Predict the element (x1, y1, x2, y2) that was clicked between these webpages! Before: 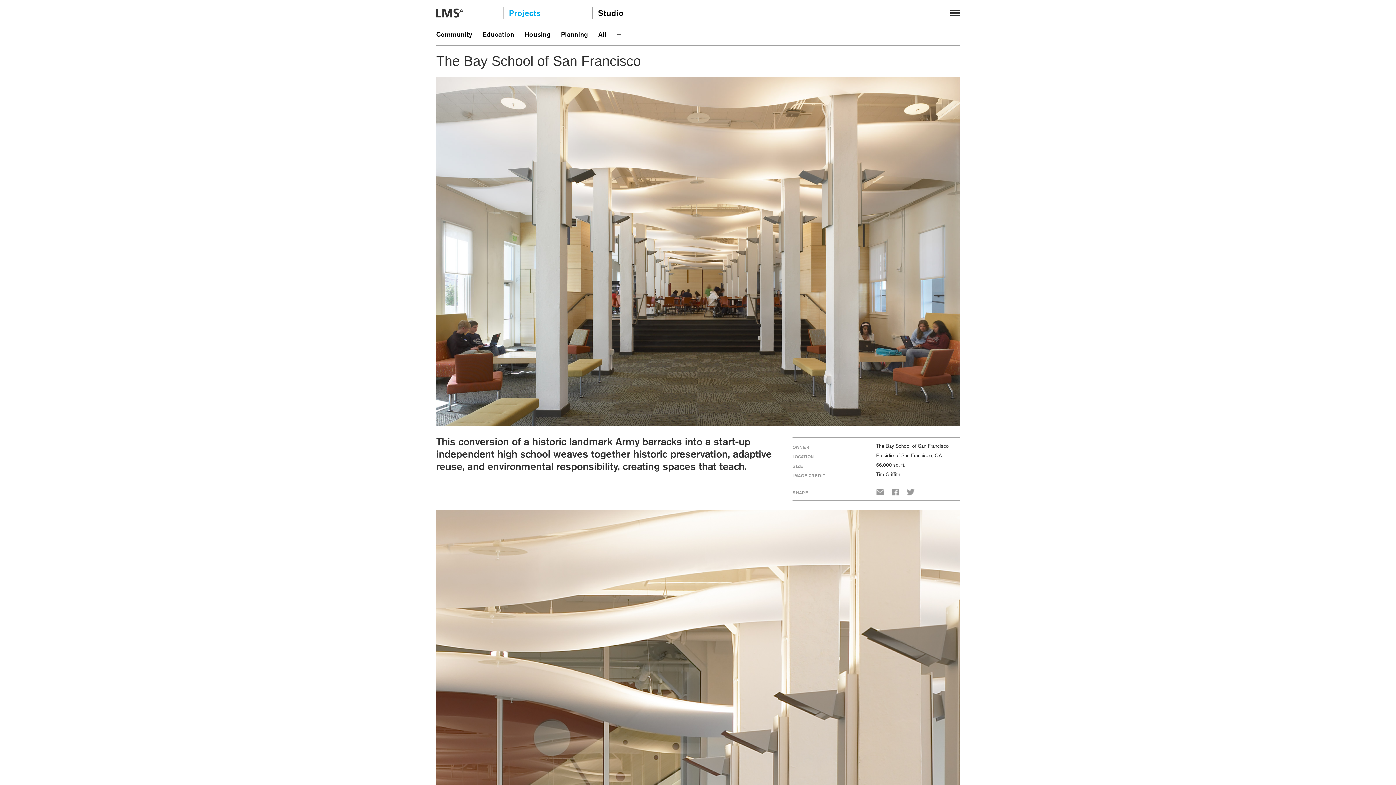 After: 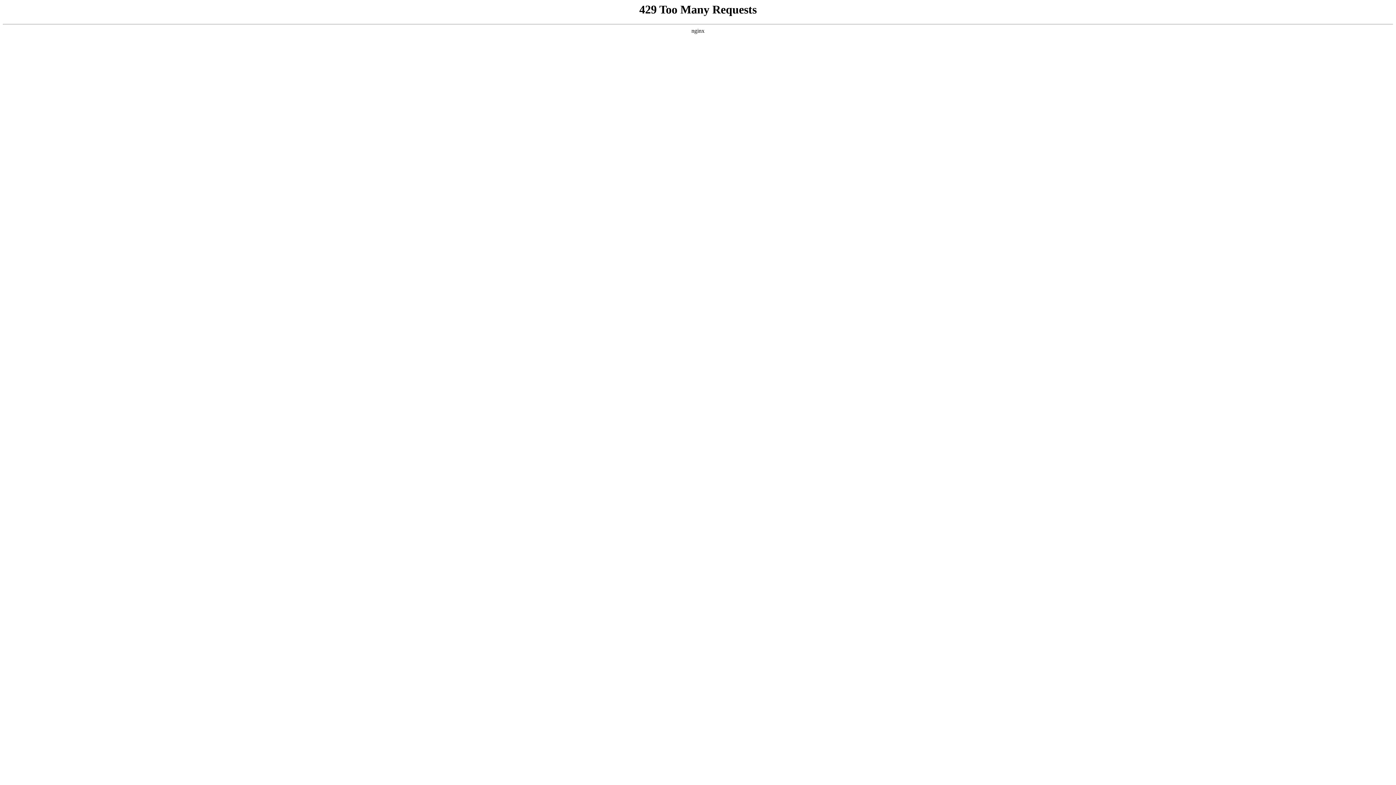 Action: bbox: (592, 6, 670, 19) label: Studio